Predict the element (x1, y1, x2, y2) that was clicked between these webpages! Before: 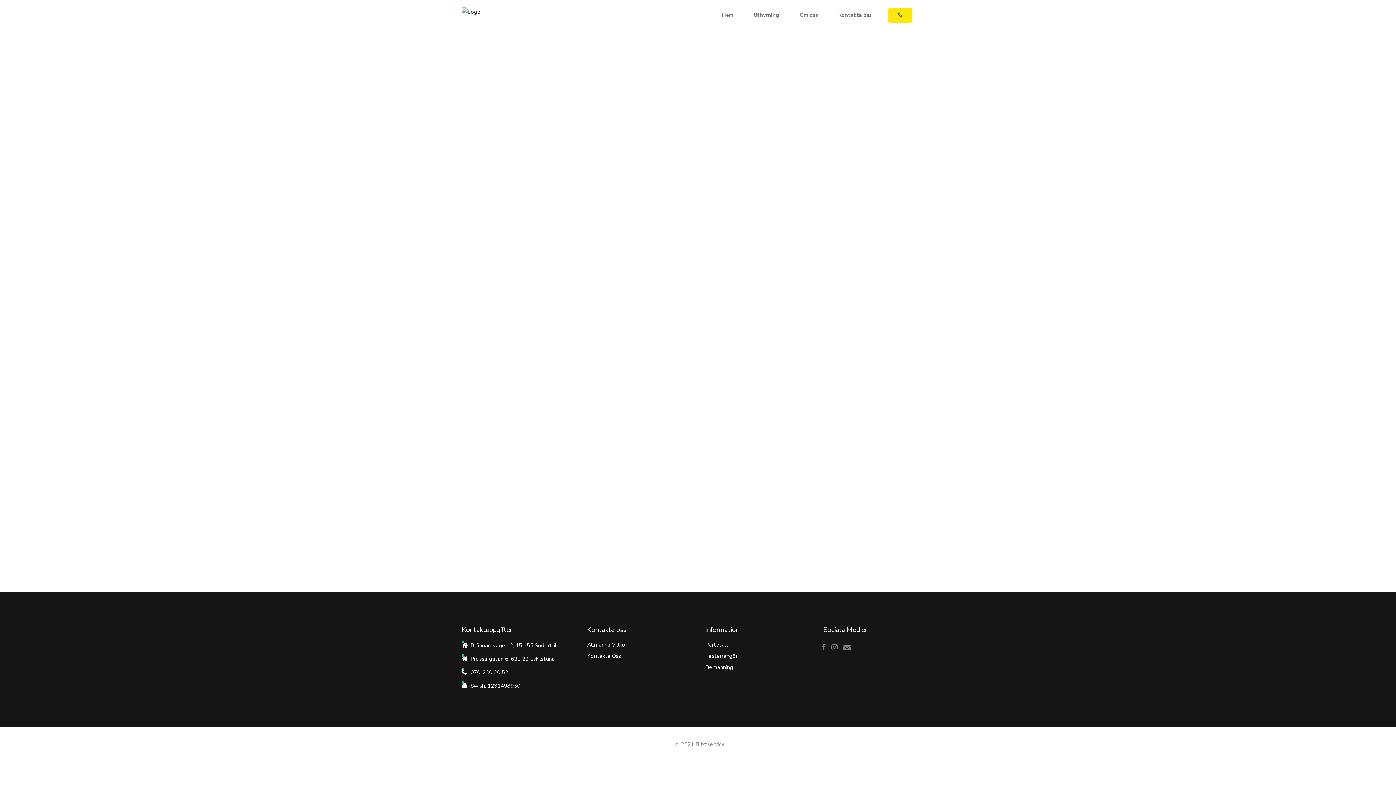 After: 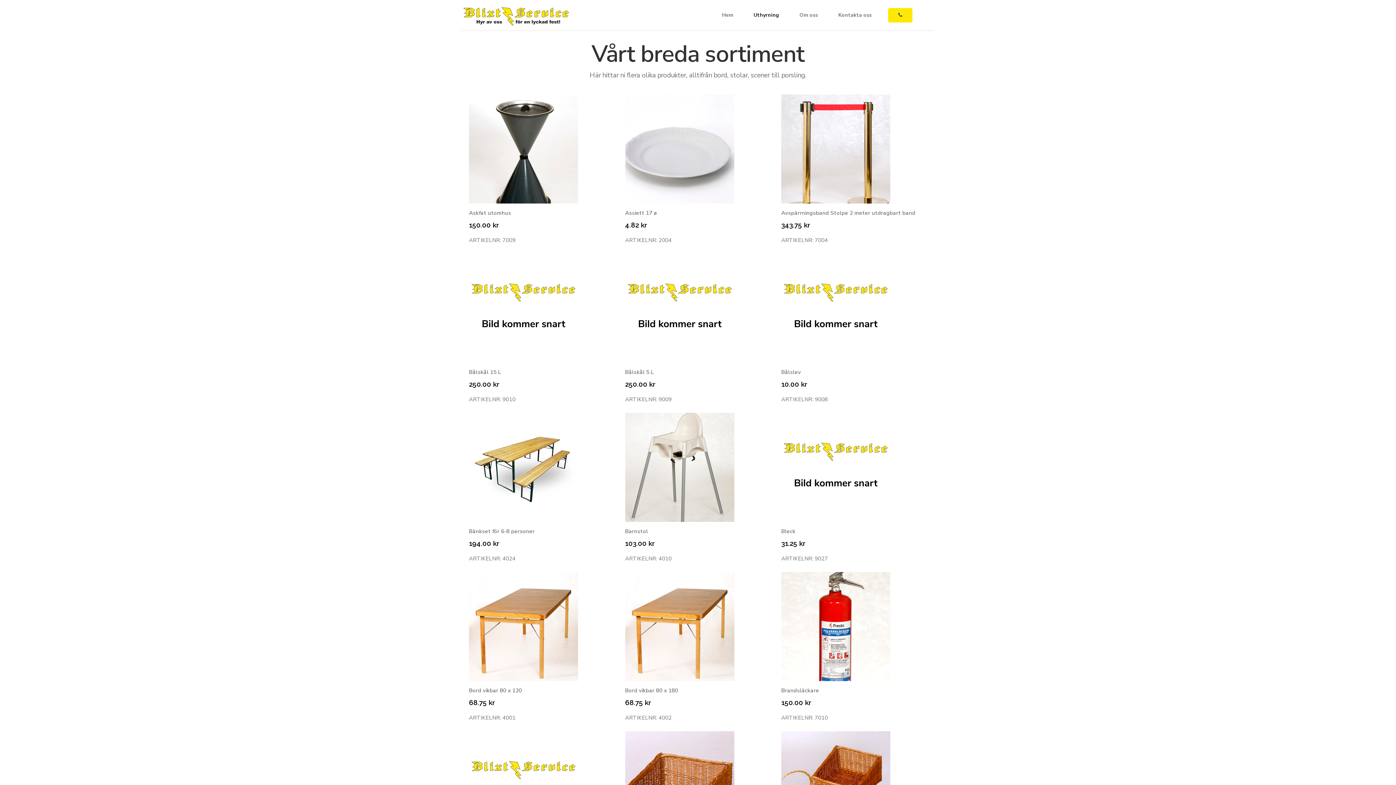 Action: label: Uthyrning bbox: (743, 0, 789, 30)